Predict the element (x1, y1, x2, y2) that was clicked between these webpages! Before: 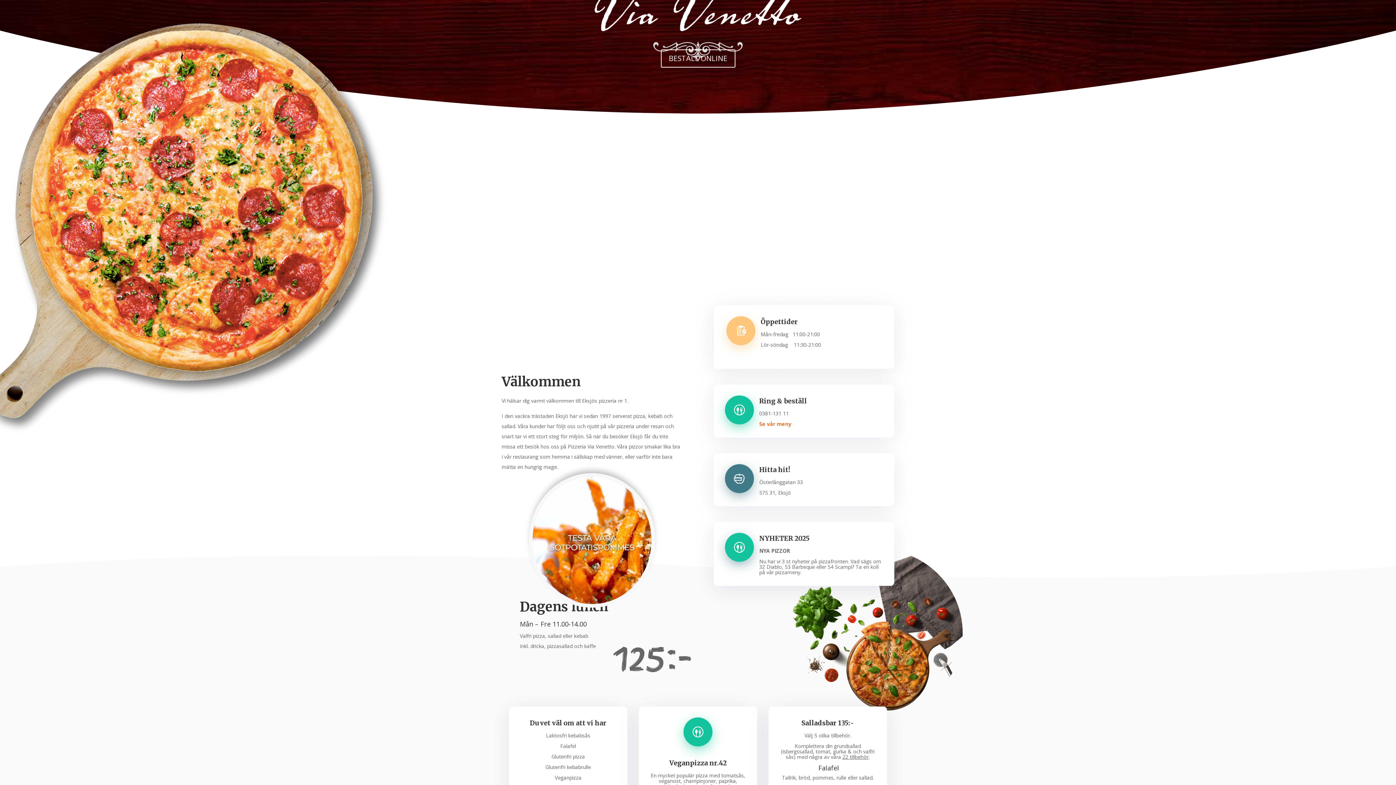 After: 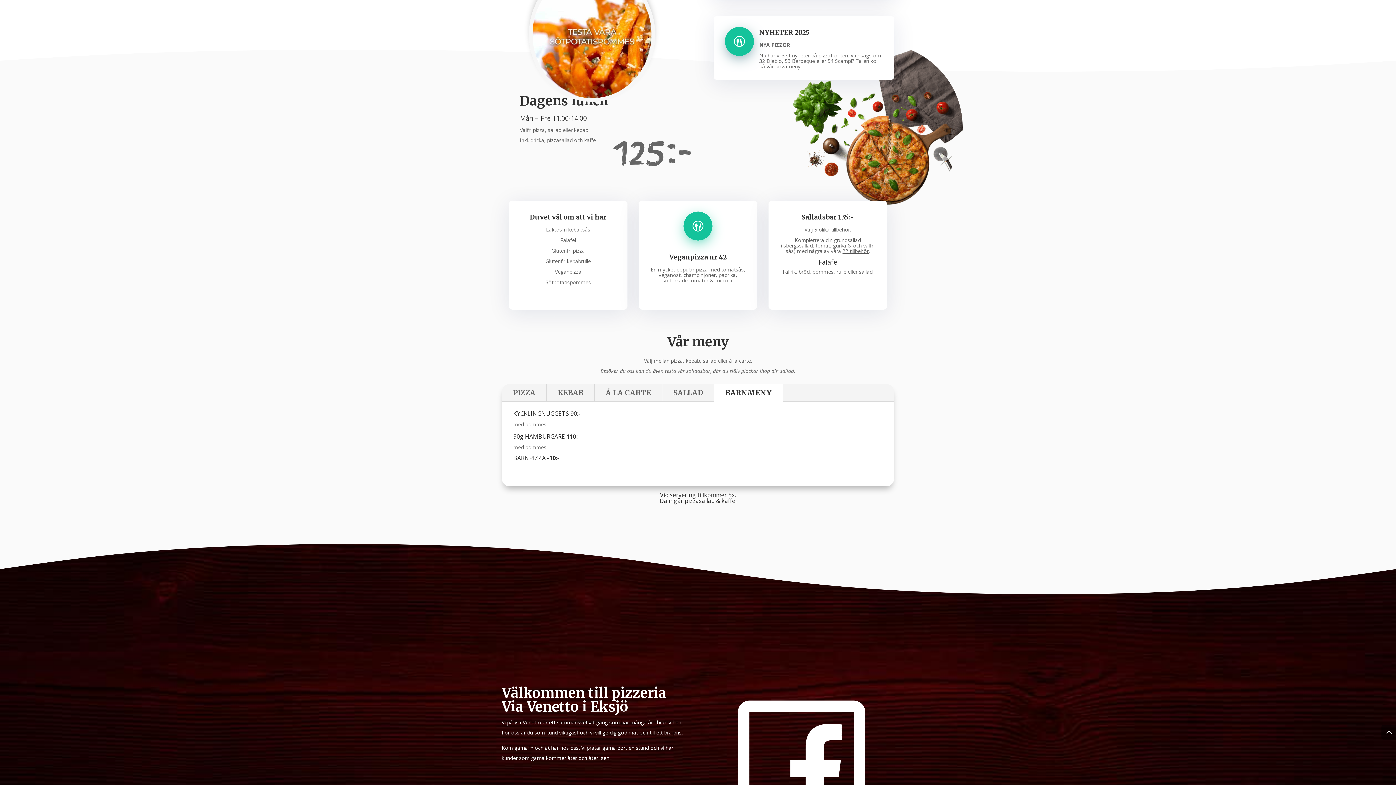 Action: label: BARNMENY bbox: (714, 638, 782, 656)